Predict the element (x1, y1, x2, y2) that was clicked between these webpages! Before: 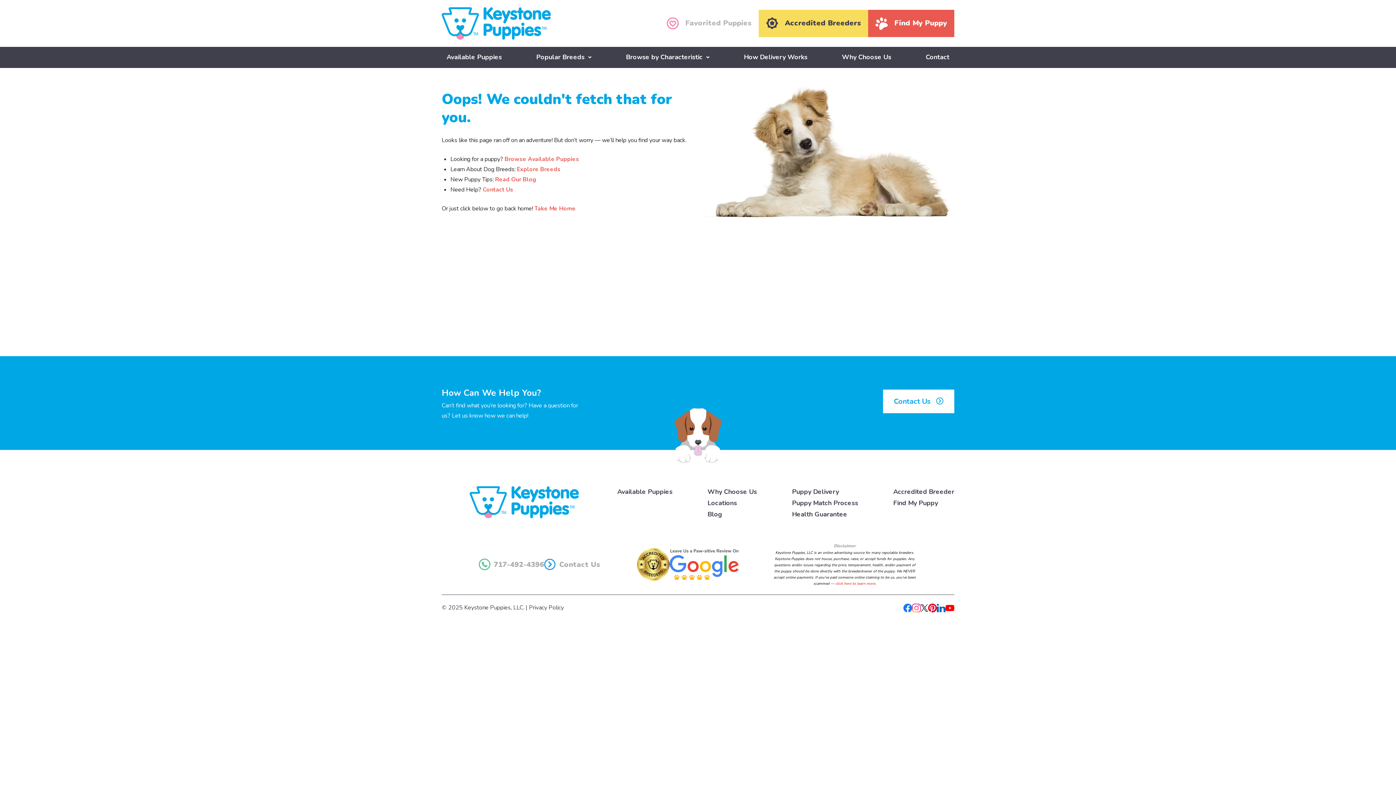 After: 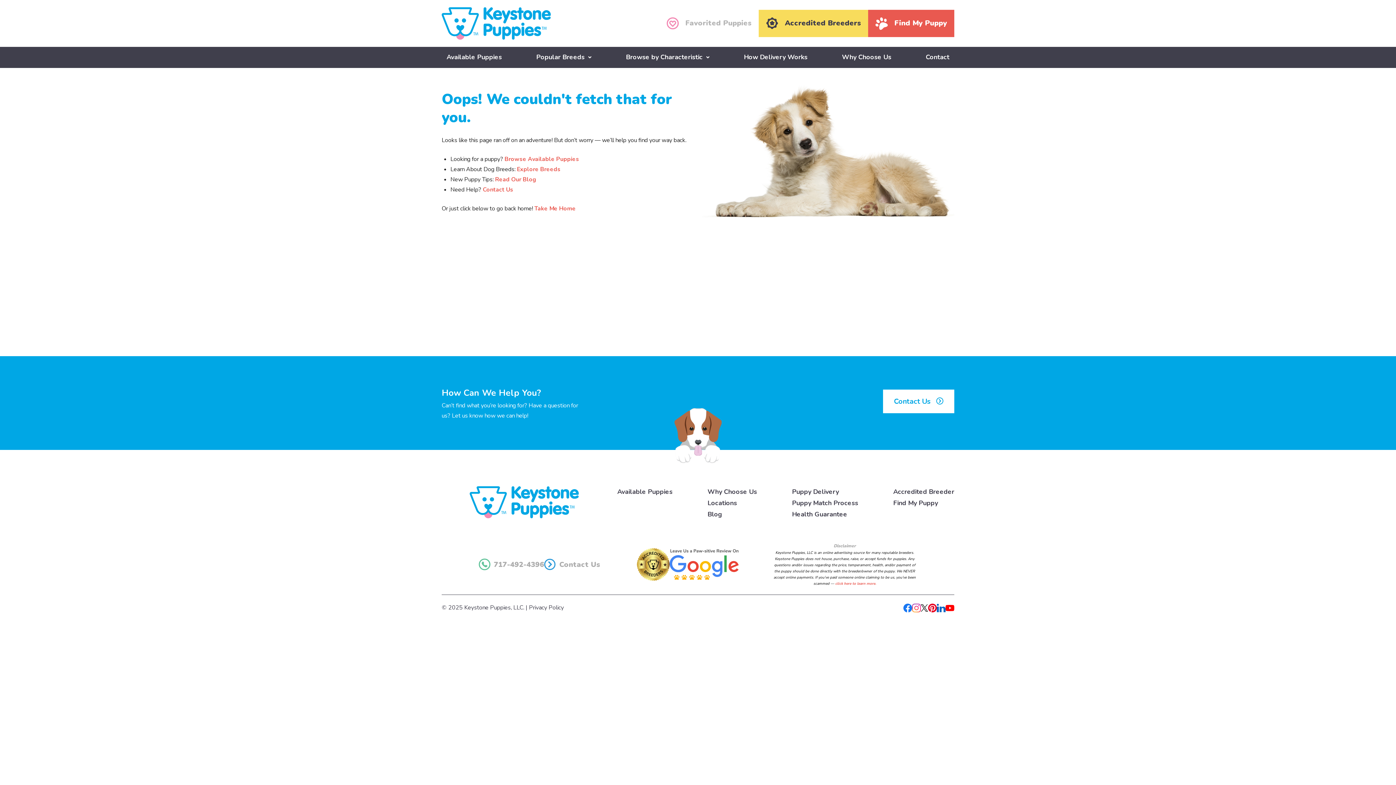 Action: bbox: (945, 603, 954, 611) label: Youtube